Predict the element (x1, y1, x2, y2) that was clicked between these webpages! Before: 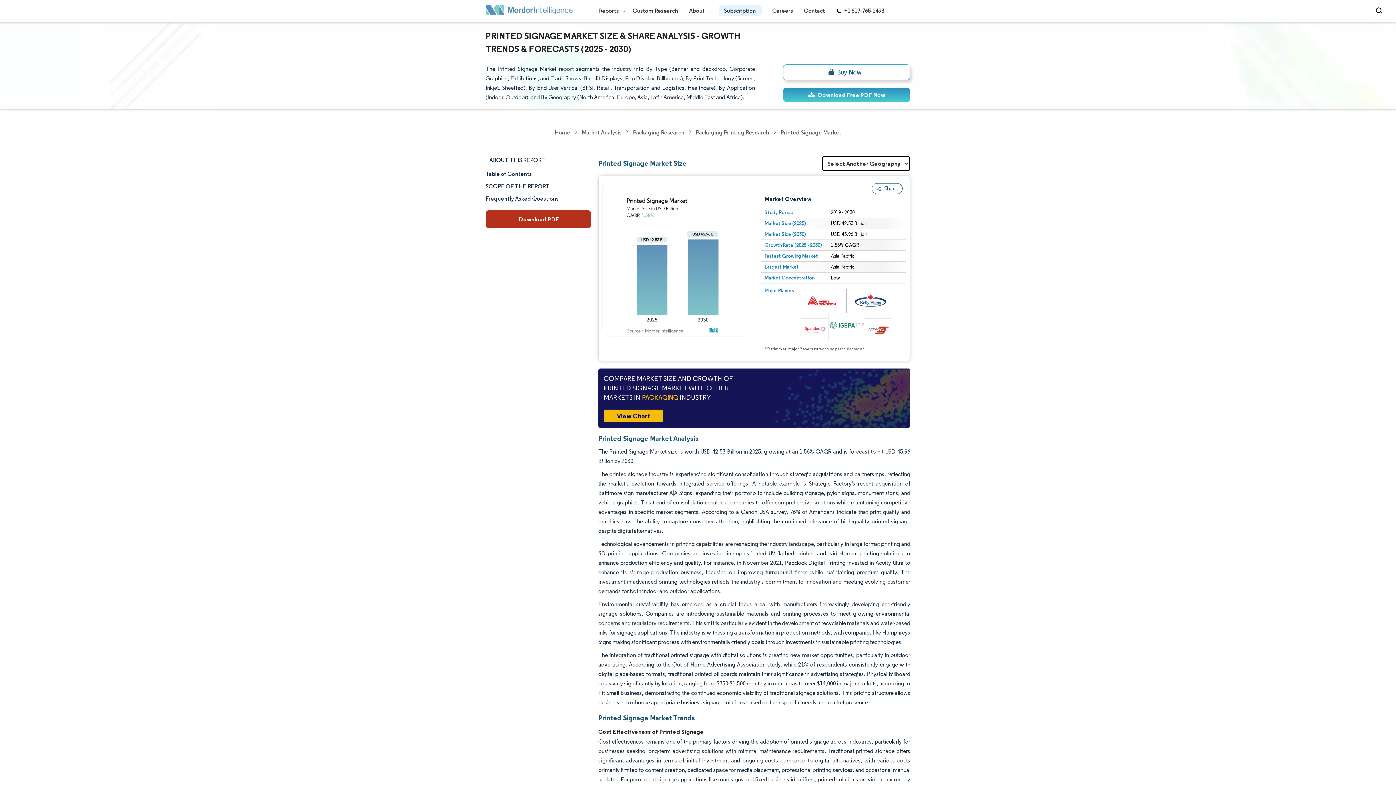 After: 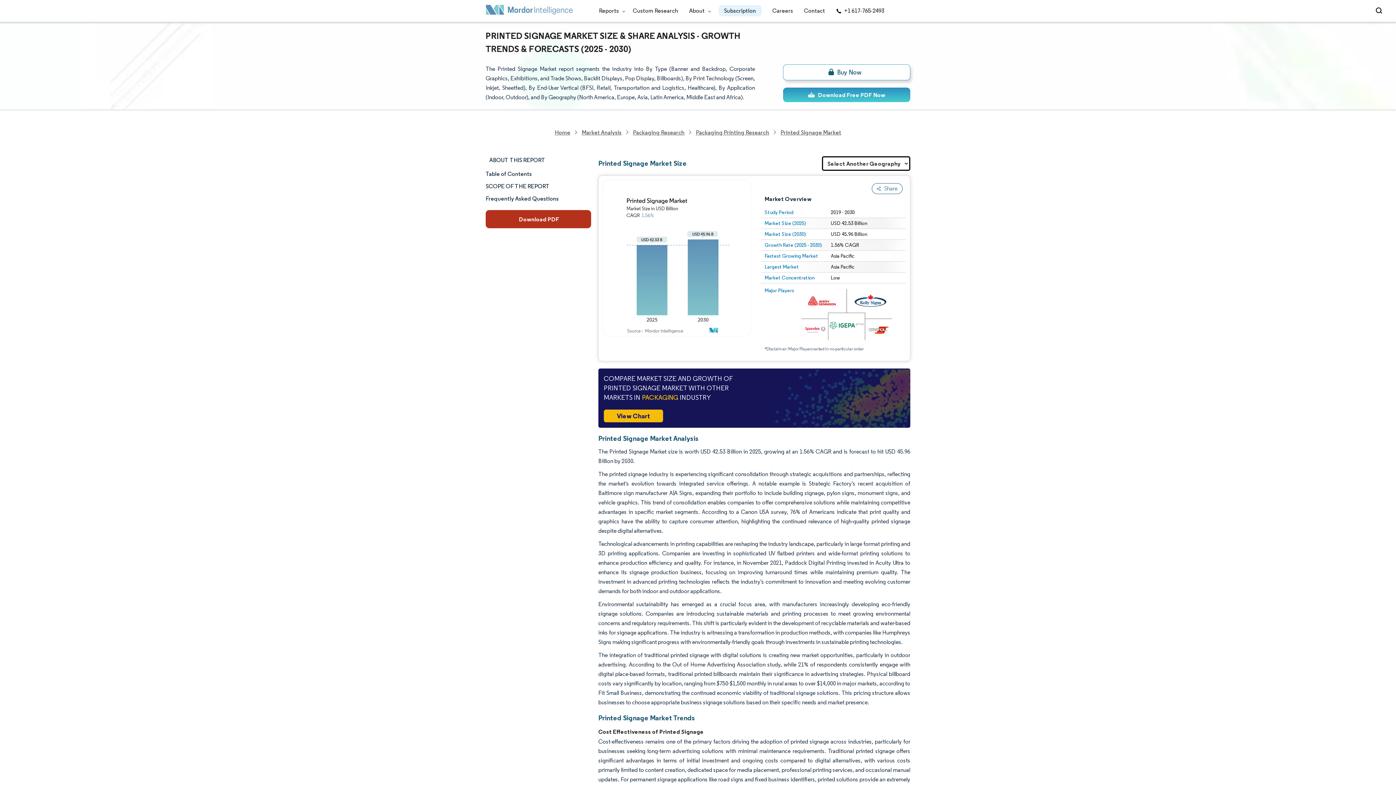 Action: label: Home bbox: (553, 127, 572, 137)